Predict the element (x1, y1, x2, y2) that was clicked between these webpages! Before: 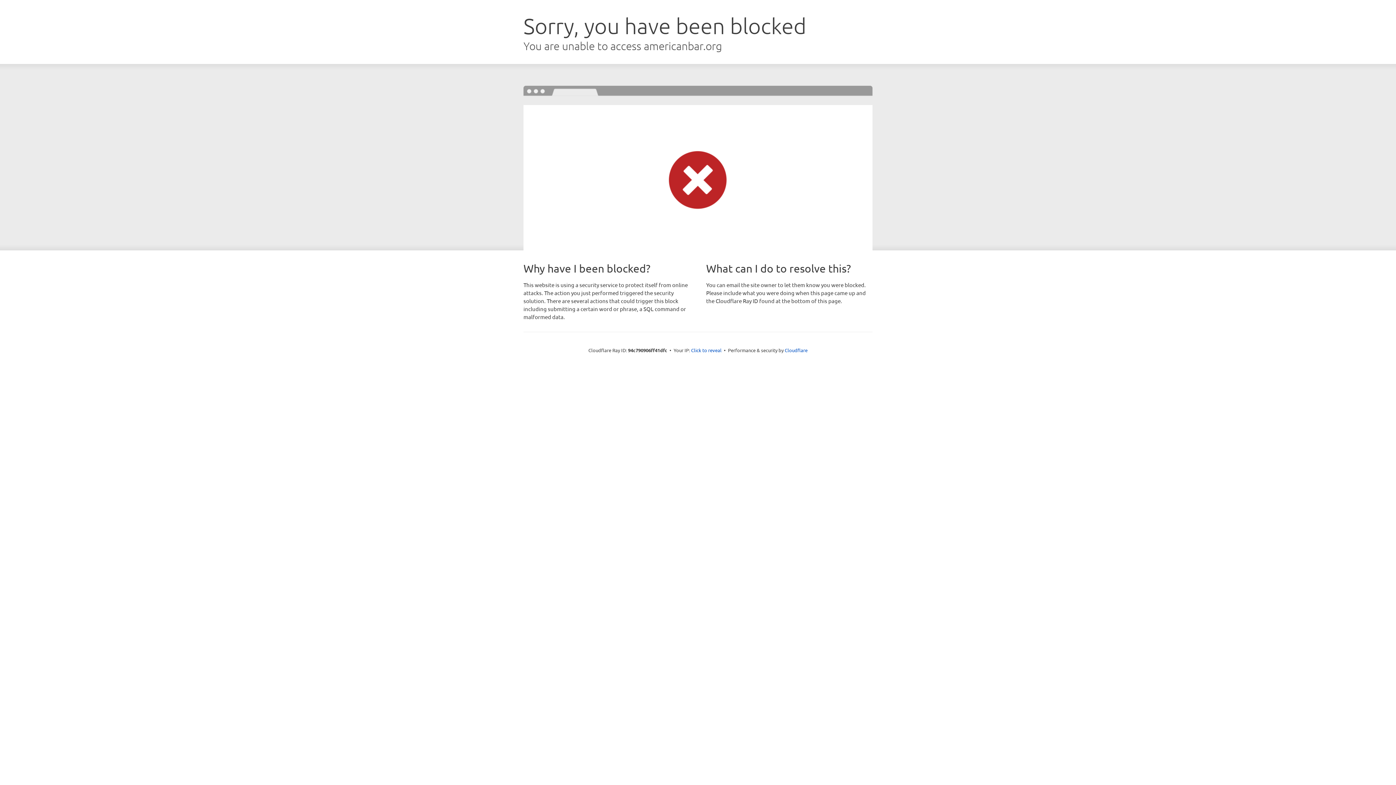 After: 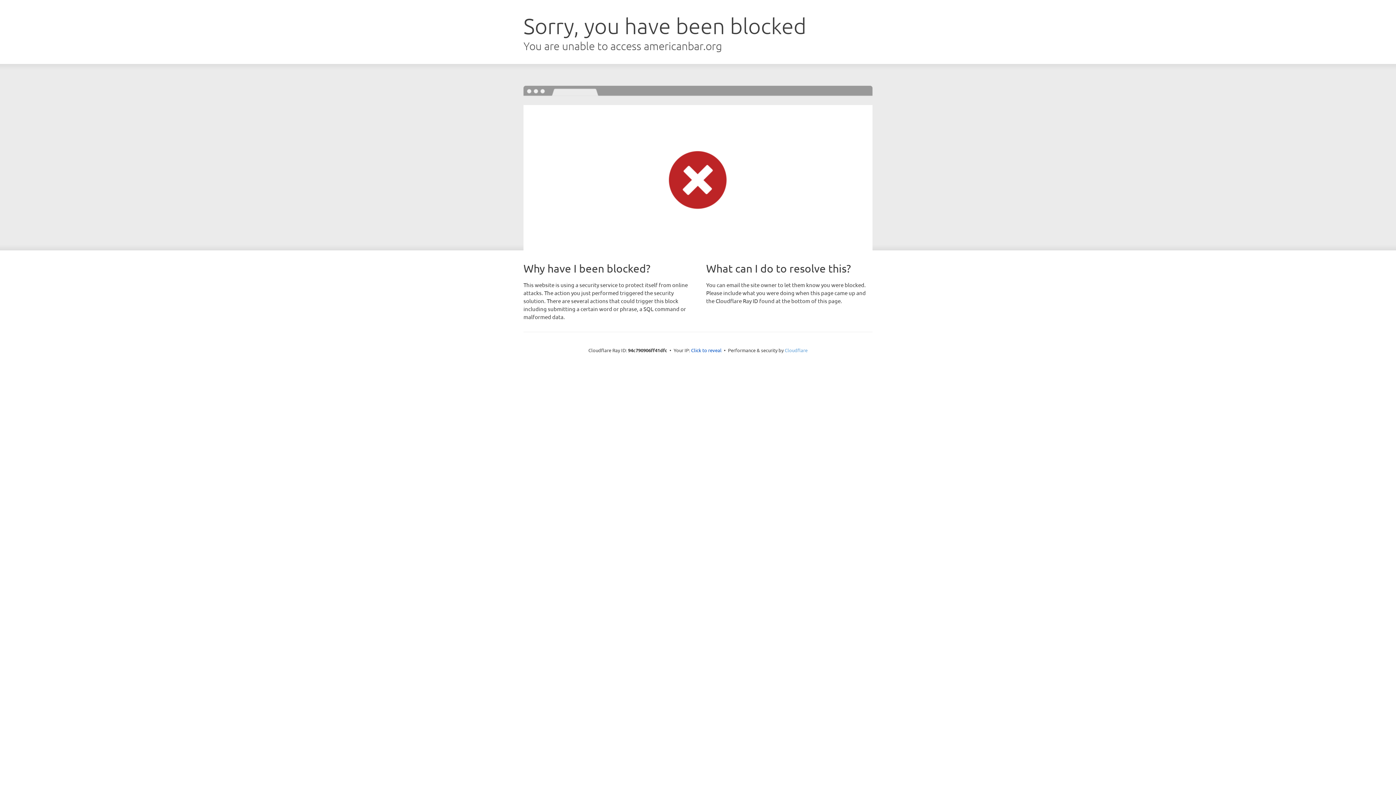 Action: label: Cloudflare bbox: (784, 347, 807, 353)